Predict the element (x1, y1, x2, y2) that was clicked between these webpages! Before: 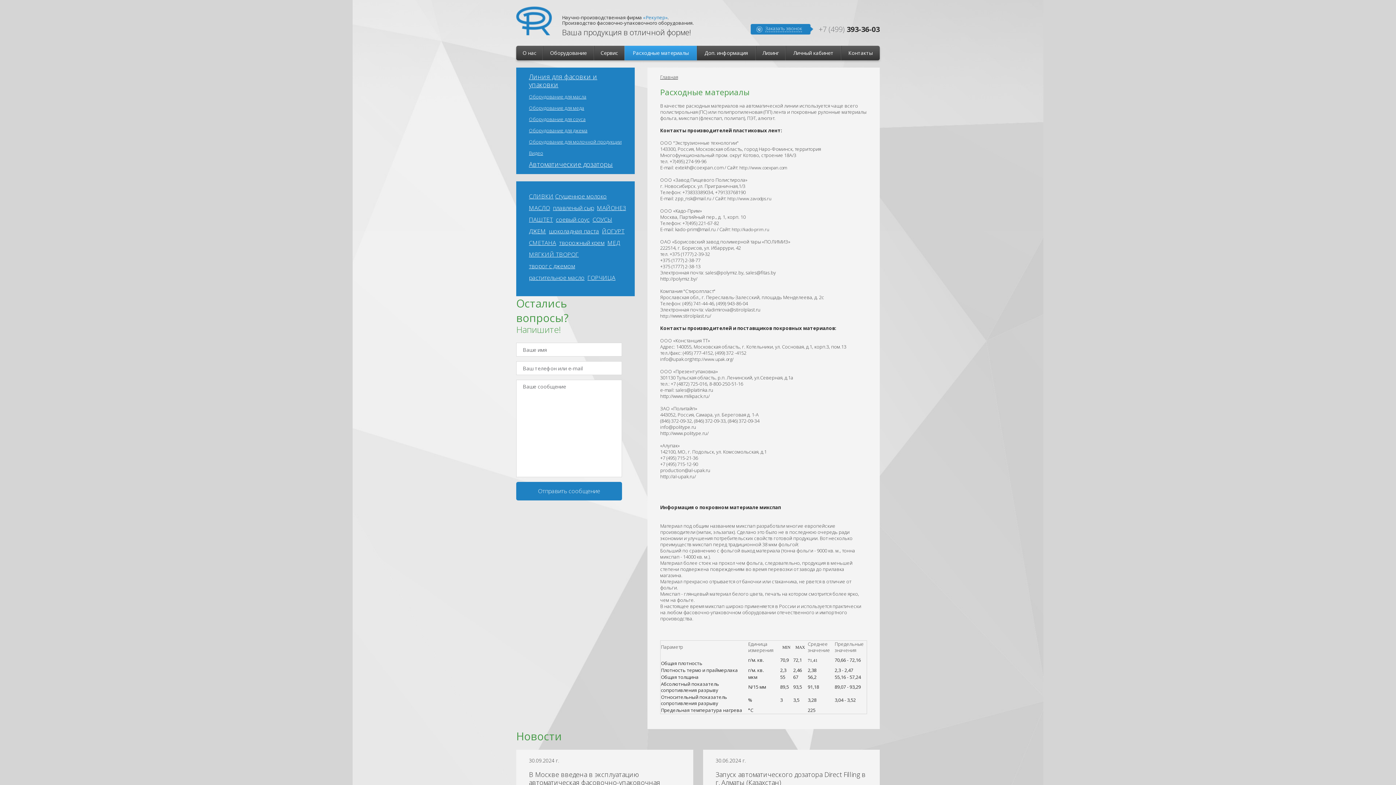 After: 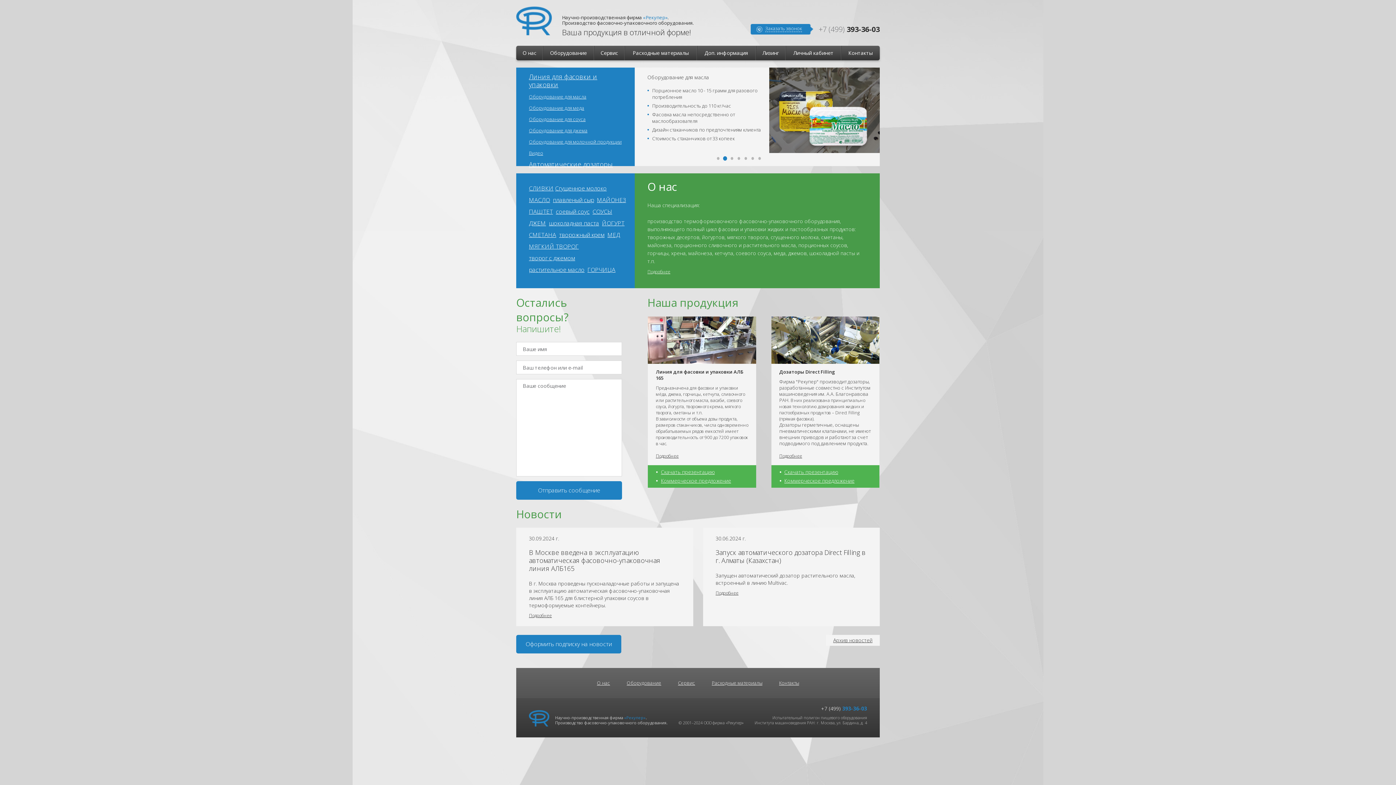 Action: bbox: (542, 45, 594, 60) label: Оборудование